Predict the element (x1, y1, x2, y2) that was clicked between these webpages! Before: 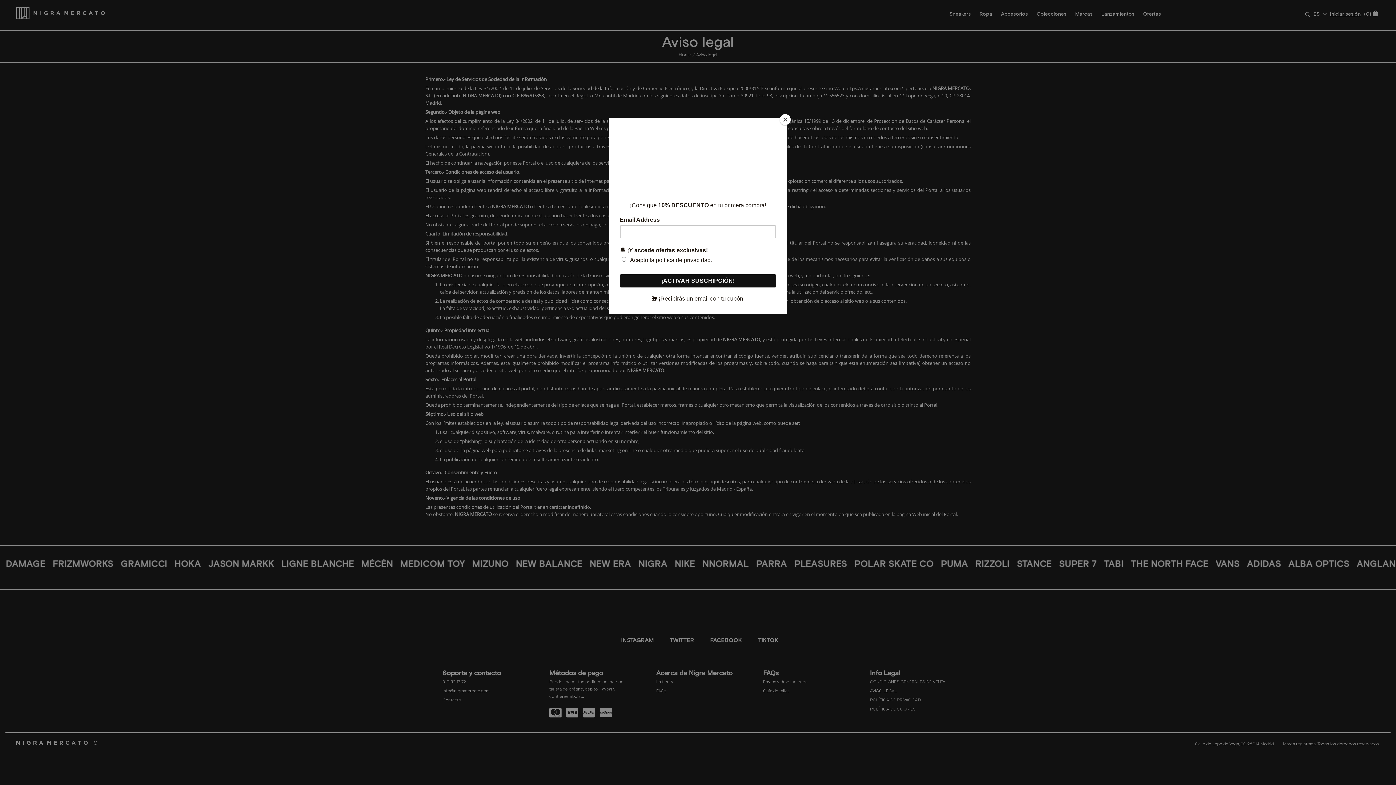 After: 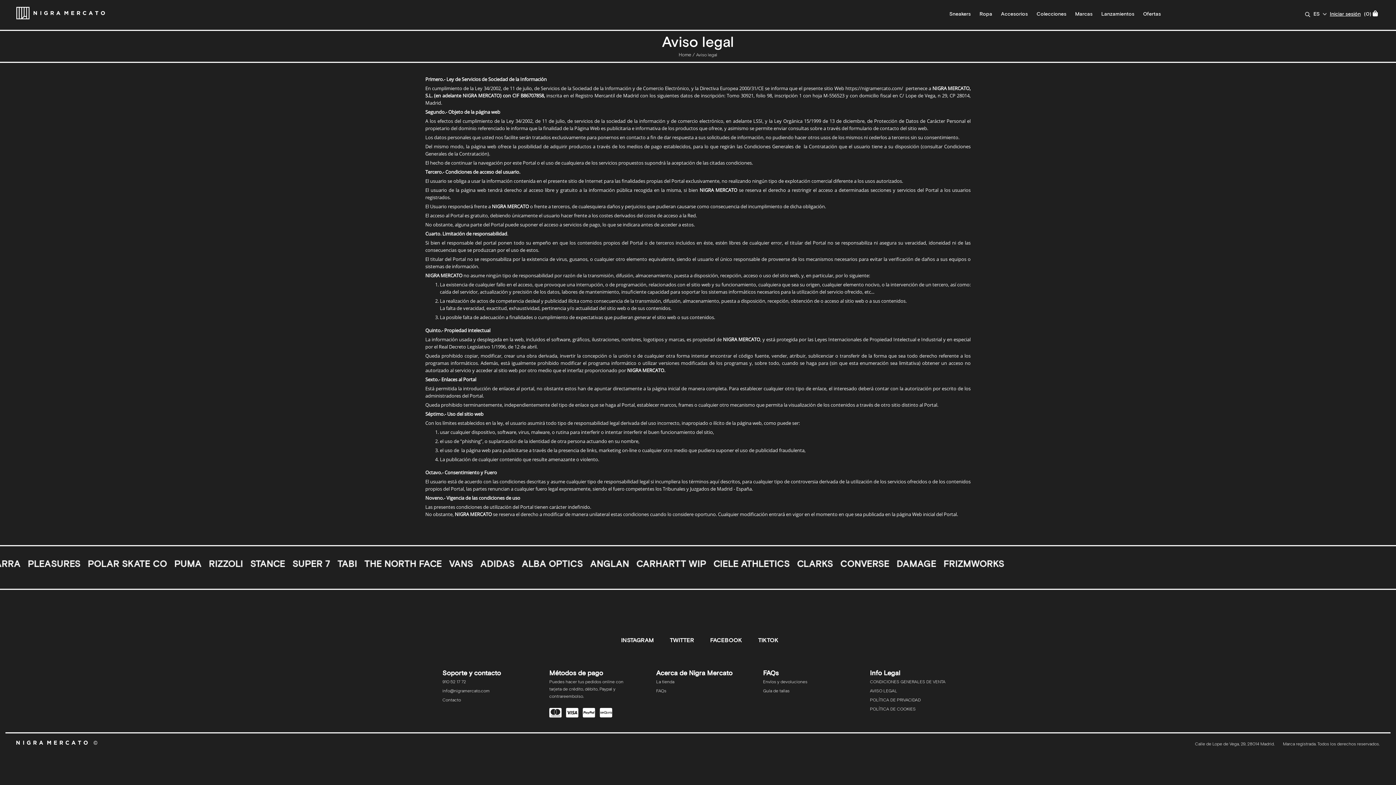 Action: bbox: (780, 114, 790, 125) label: Close